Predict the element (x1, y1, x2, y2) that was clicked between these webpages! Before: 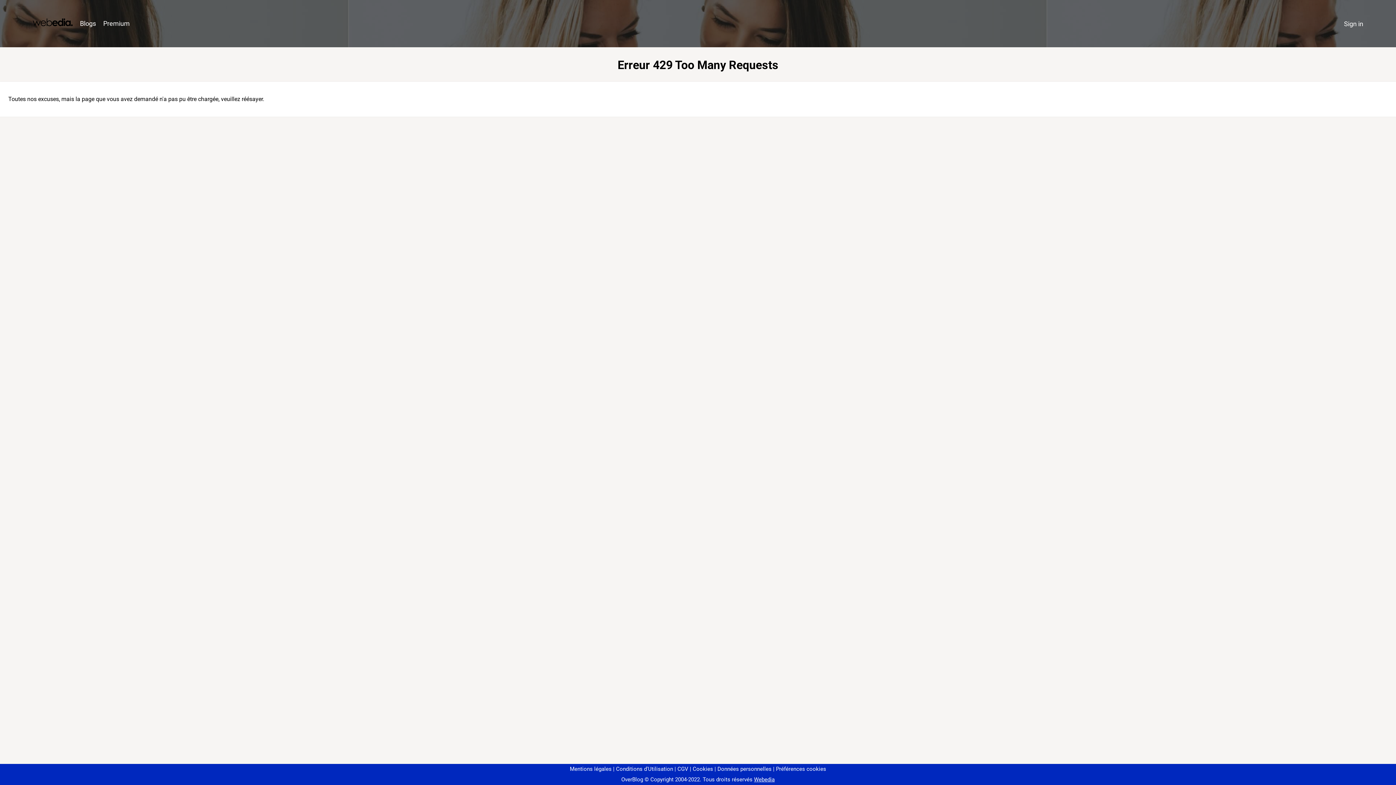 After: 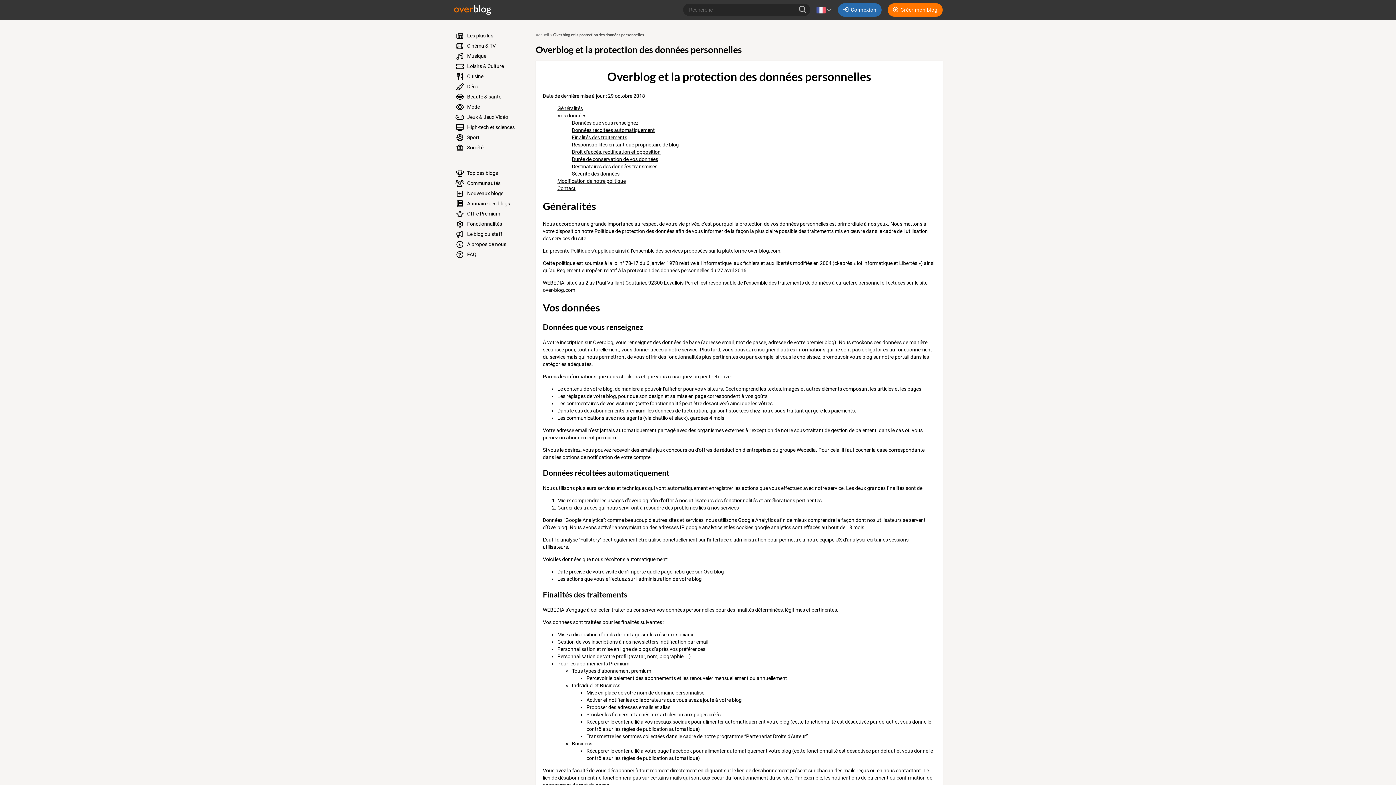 Action: label: Données personnelles bbox: (714, 766, 771, 772)